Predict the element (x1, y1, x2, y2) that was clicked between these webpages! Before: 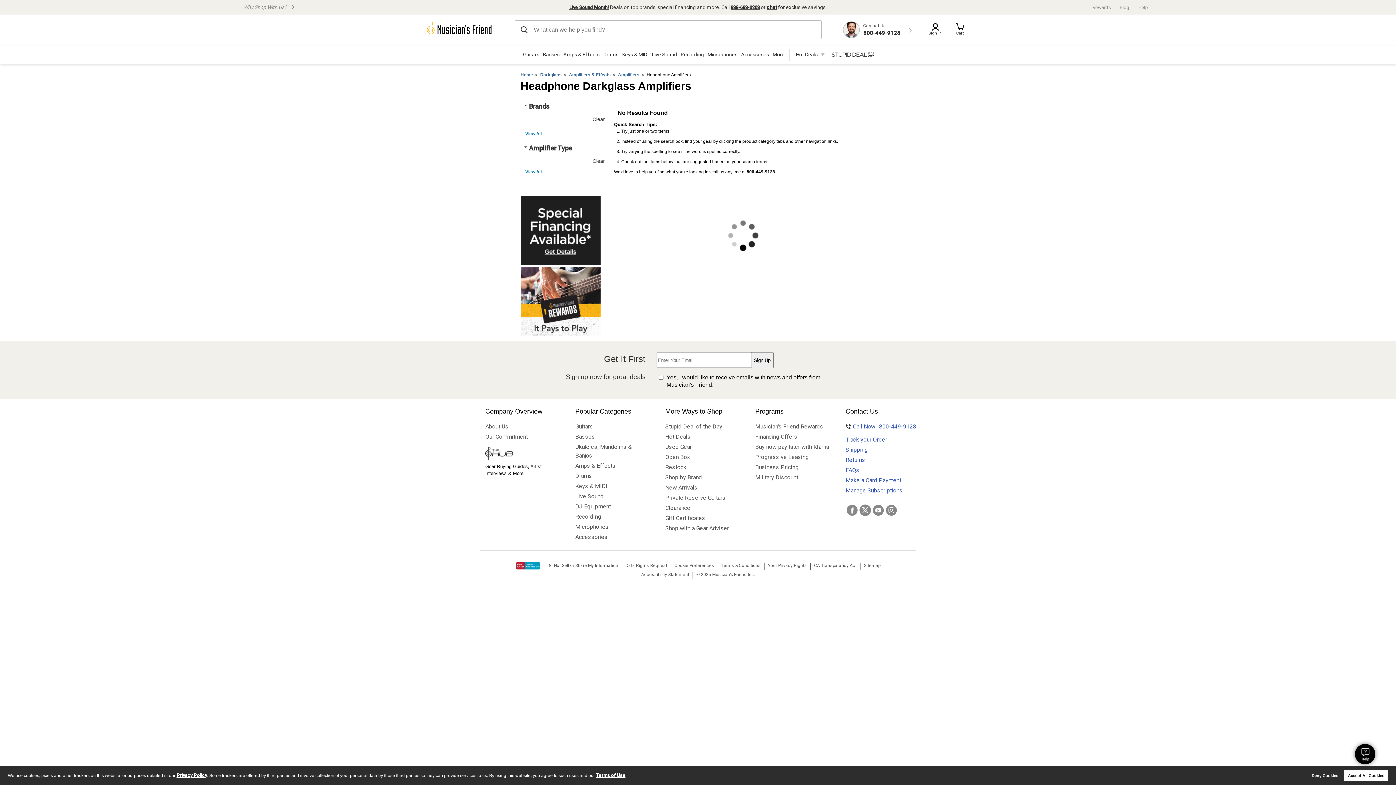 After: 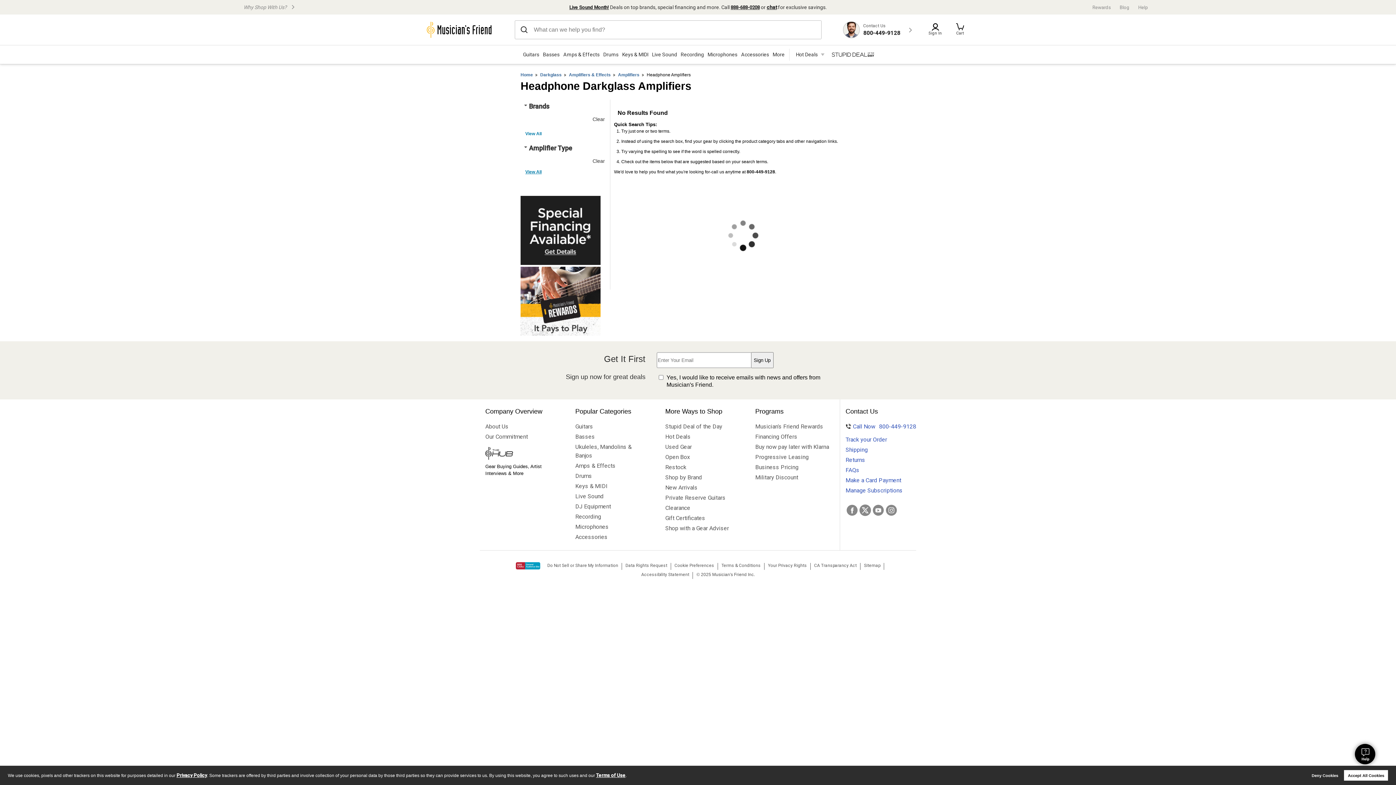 Action: label: View All
Proucts bbox: (525, 169, 541, 174)